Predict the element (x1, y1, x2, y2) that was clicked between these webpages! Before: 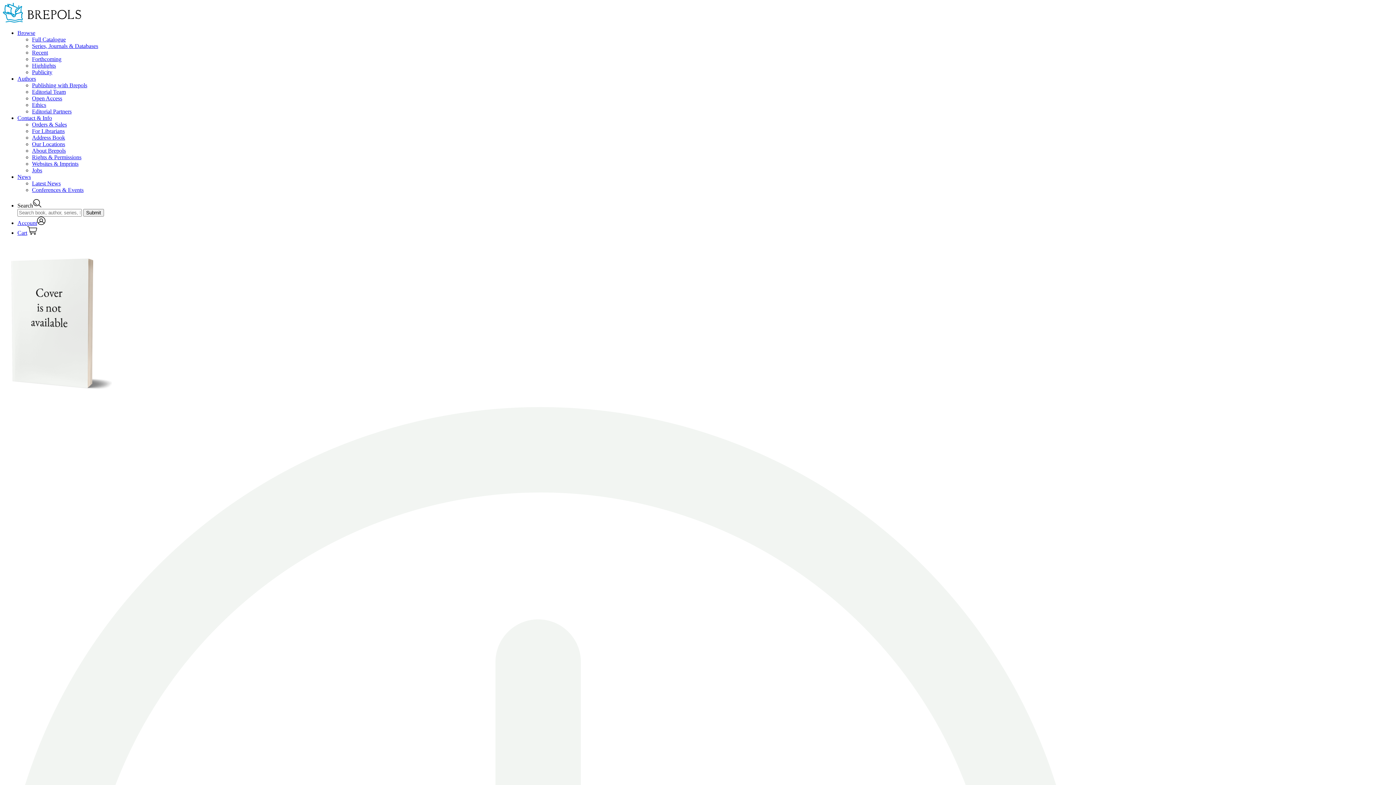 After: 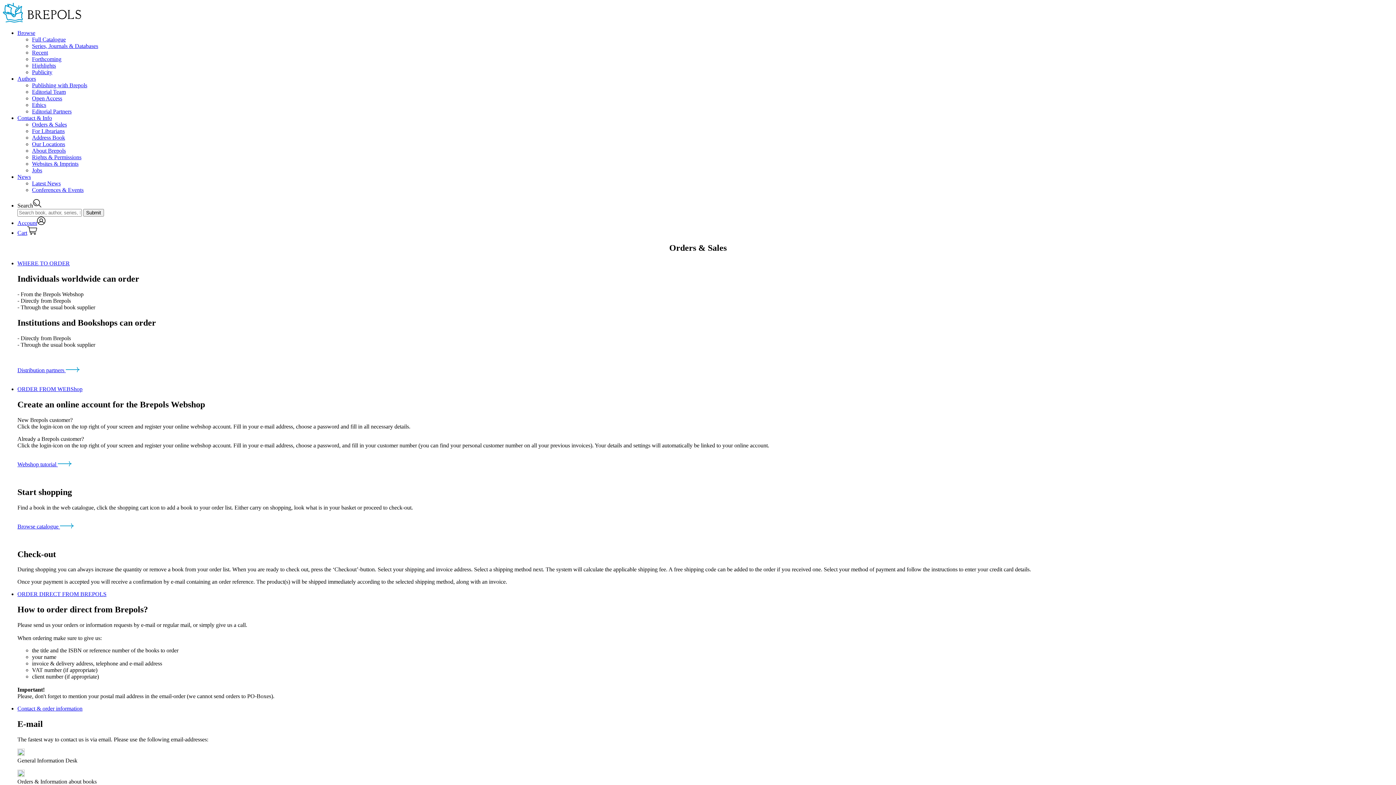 Action: label: Orders & Sales bbox: (32, 121, 66, 127)